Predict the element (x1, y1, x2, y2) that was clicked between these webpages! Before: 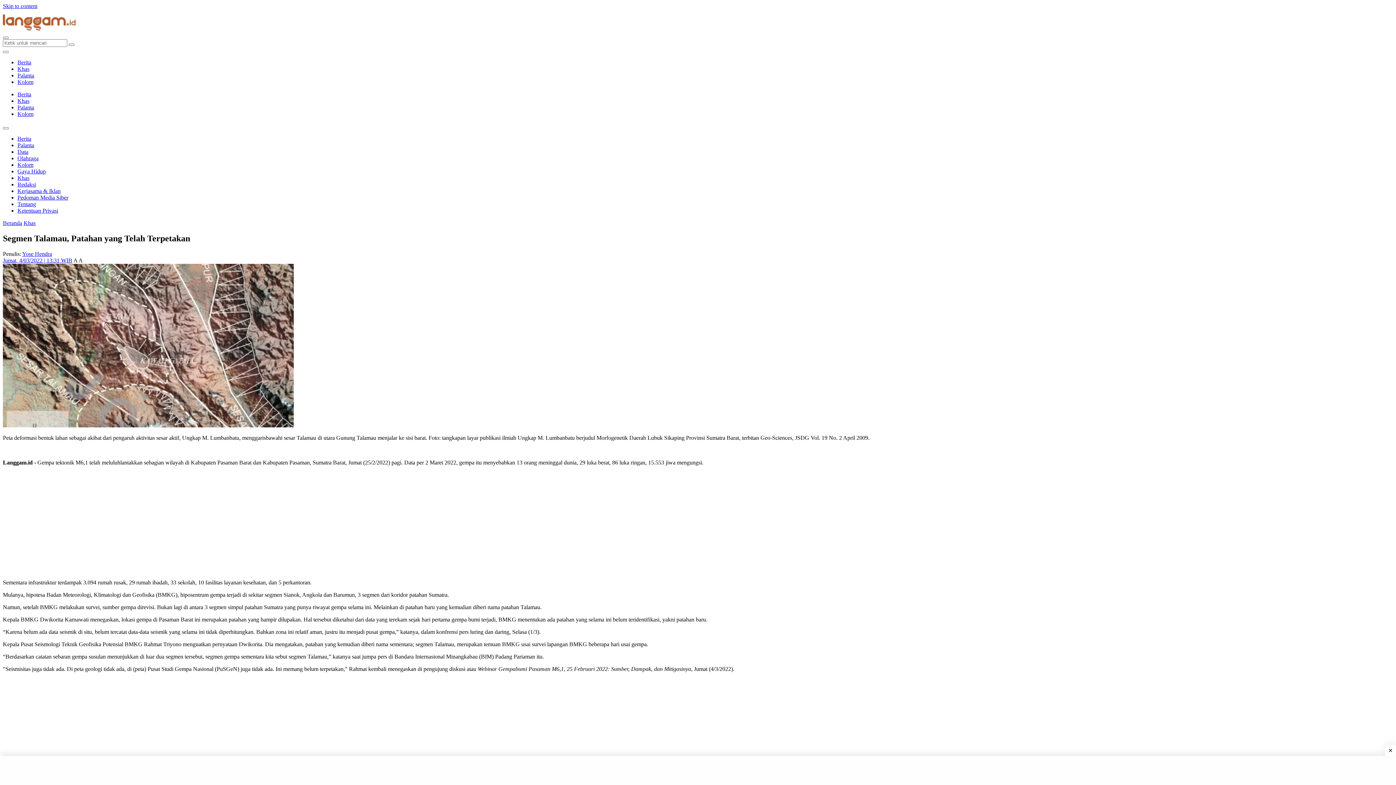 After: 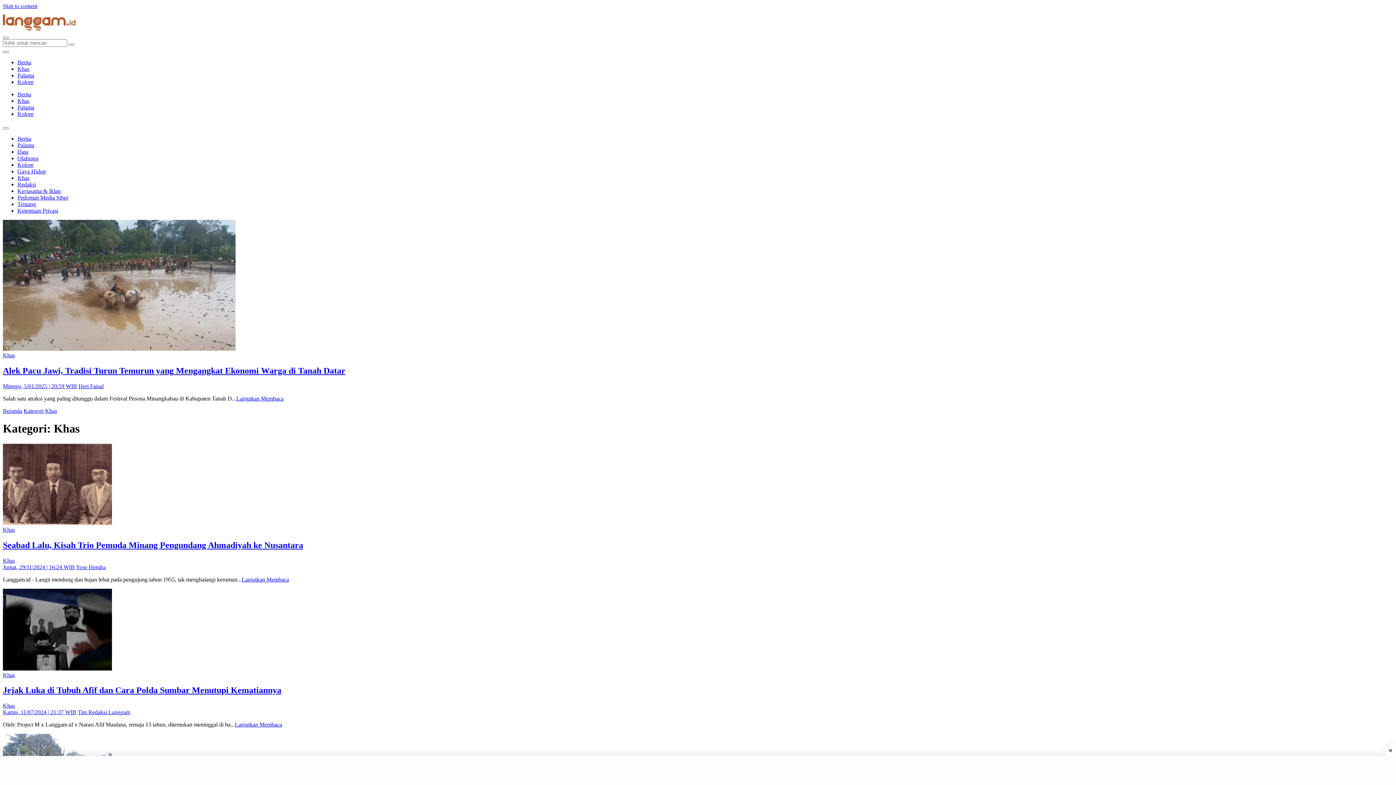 Action: bbox: (17, 174, 29, 181) label: Khas